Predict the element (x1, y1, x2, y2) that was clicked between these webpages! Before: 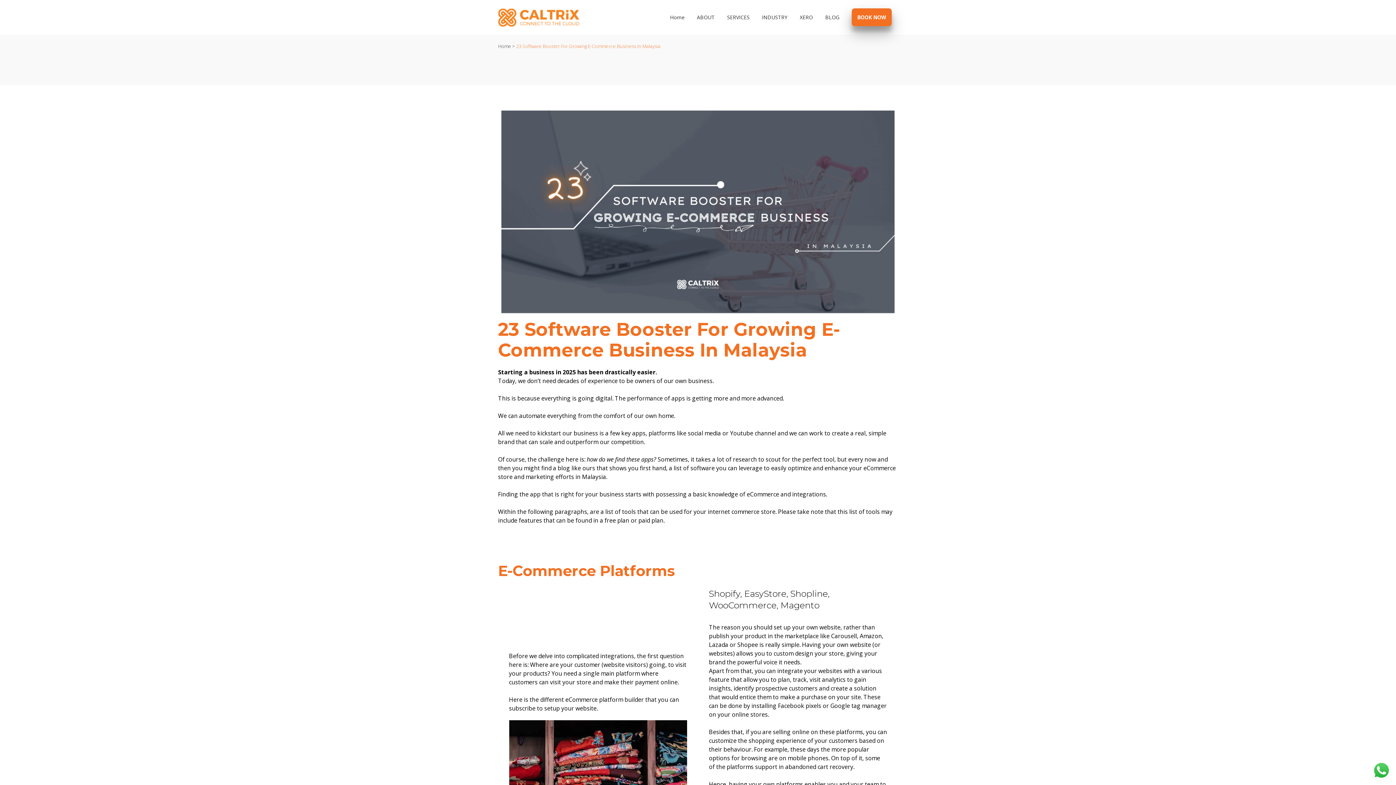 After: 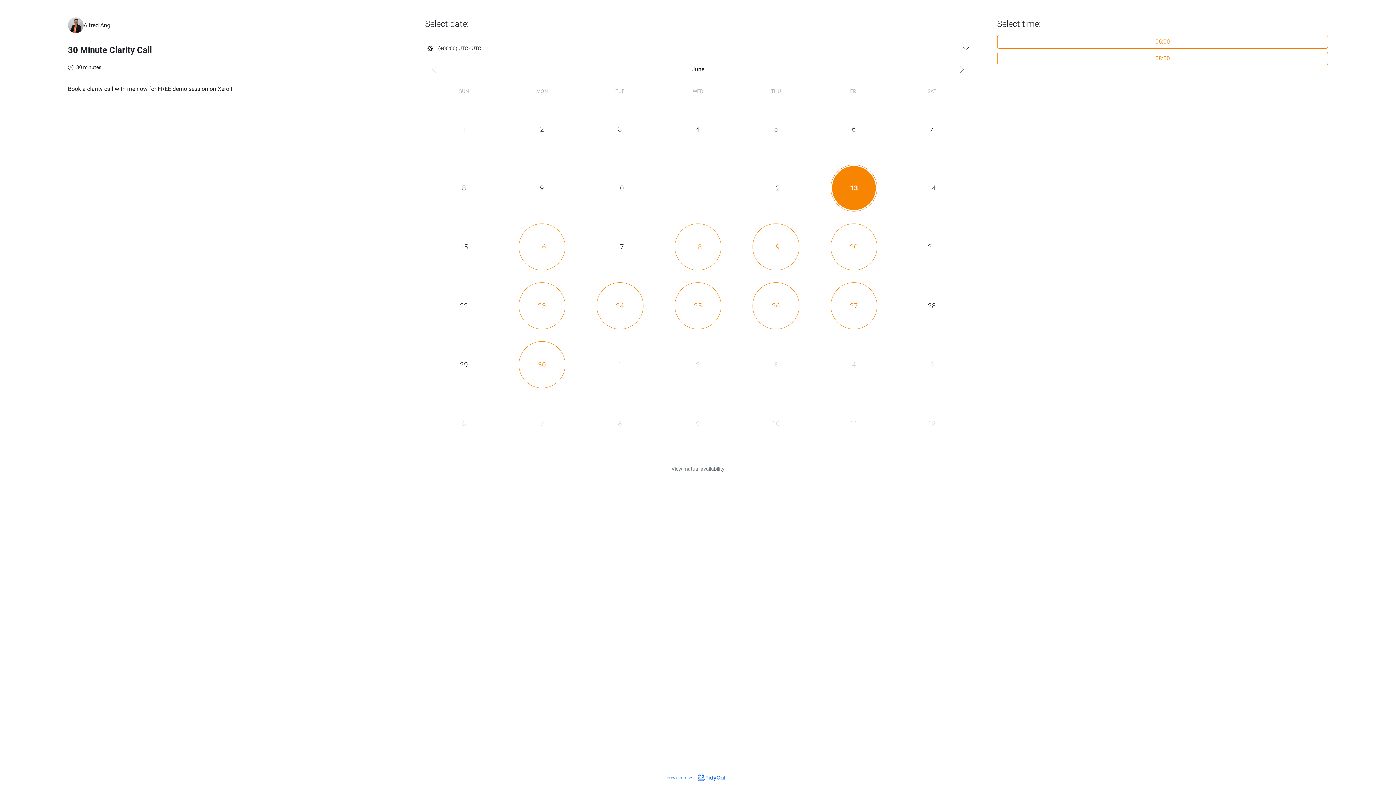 Action: label: BOOK NOW bbox: (852, 0, 892, 34)